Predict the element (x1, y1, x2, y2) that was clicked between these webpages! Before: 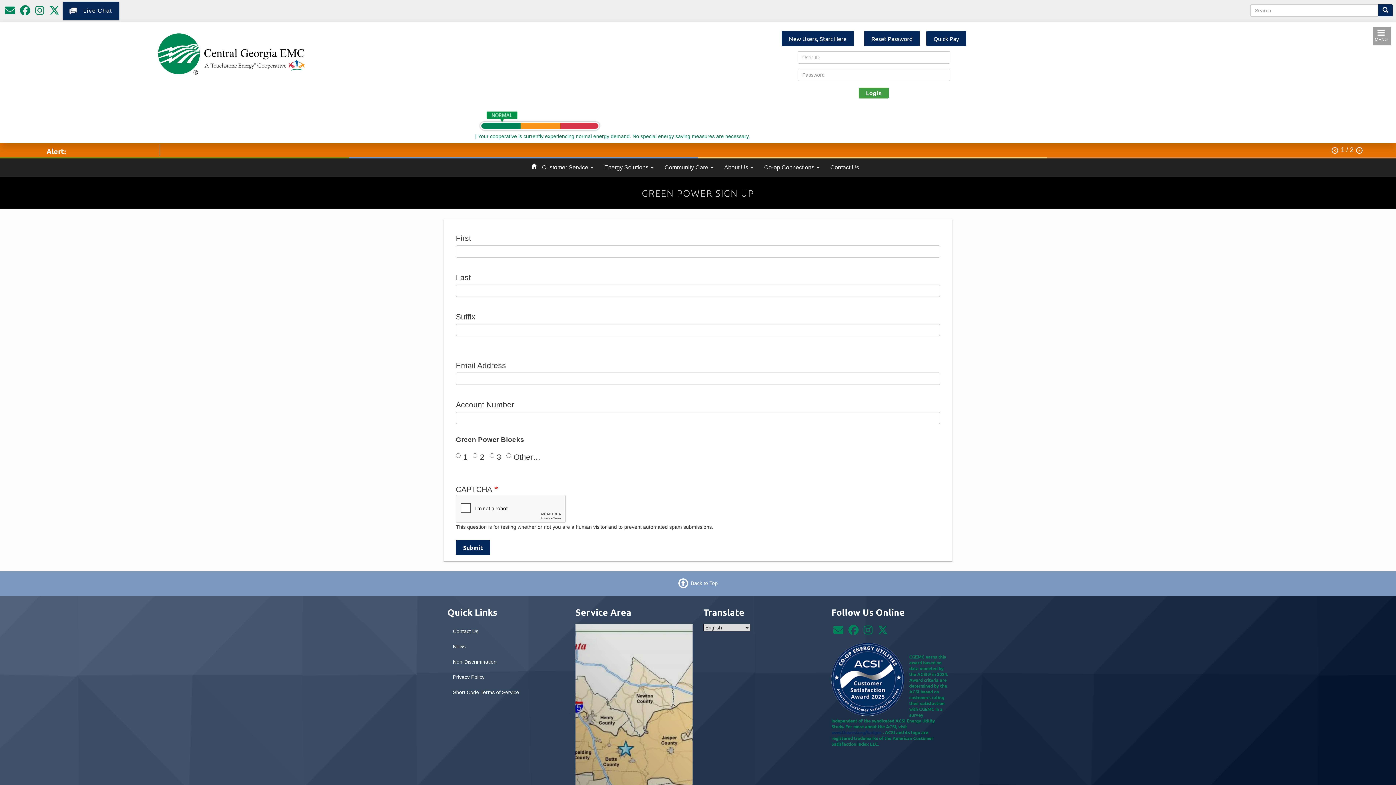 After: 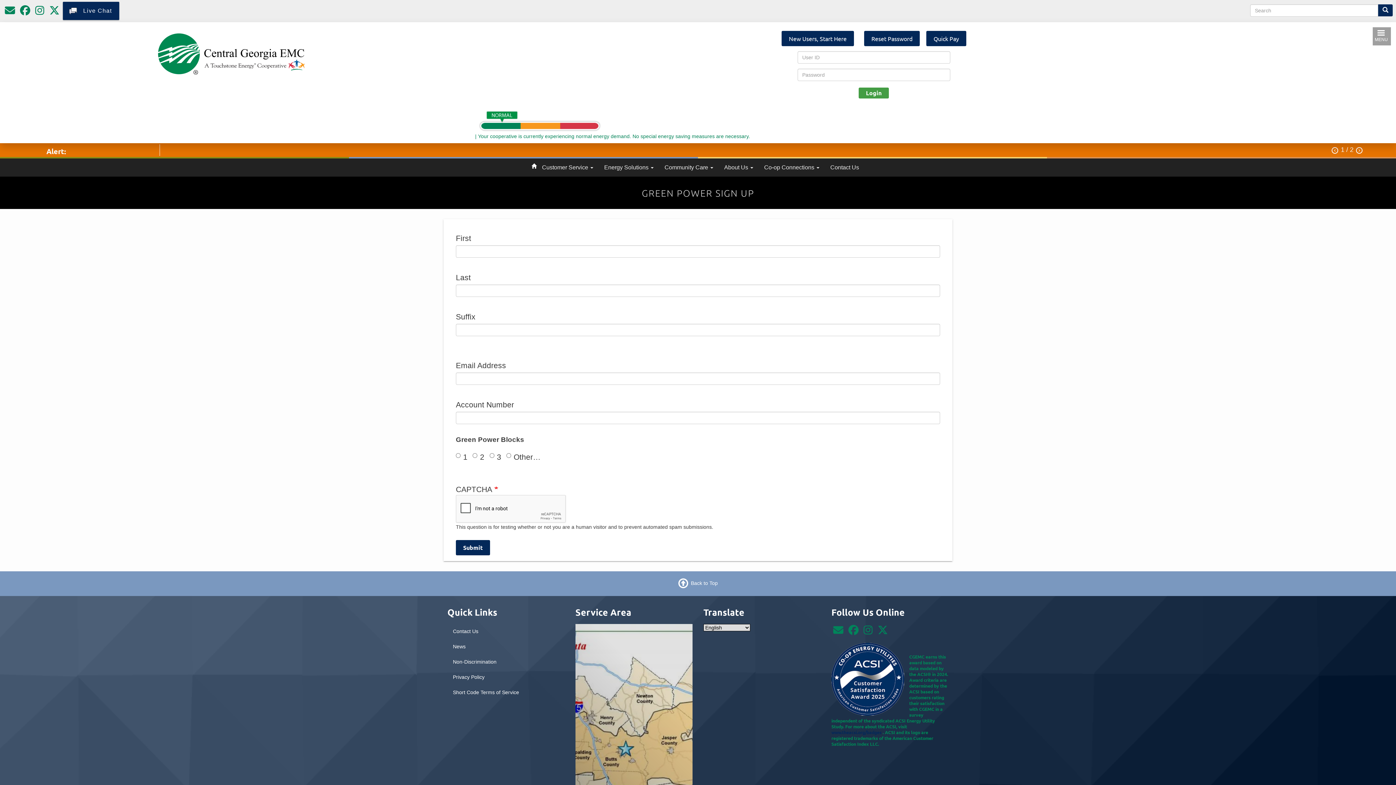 Action: label: Back to Top bbox: (0, 571, 1396, 596)